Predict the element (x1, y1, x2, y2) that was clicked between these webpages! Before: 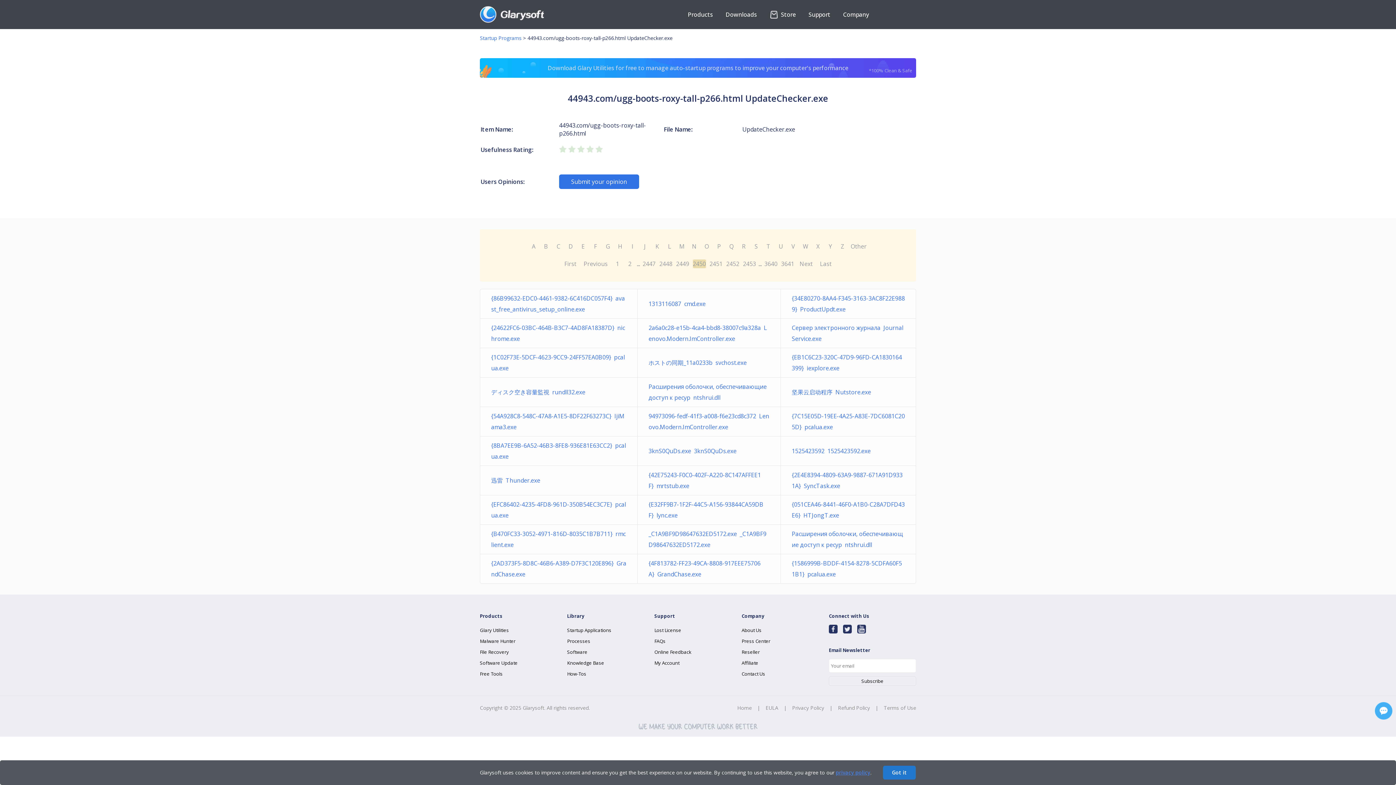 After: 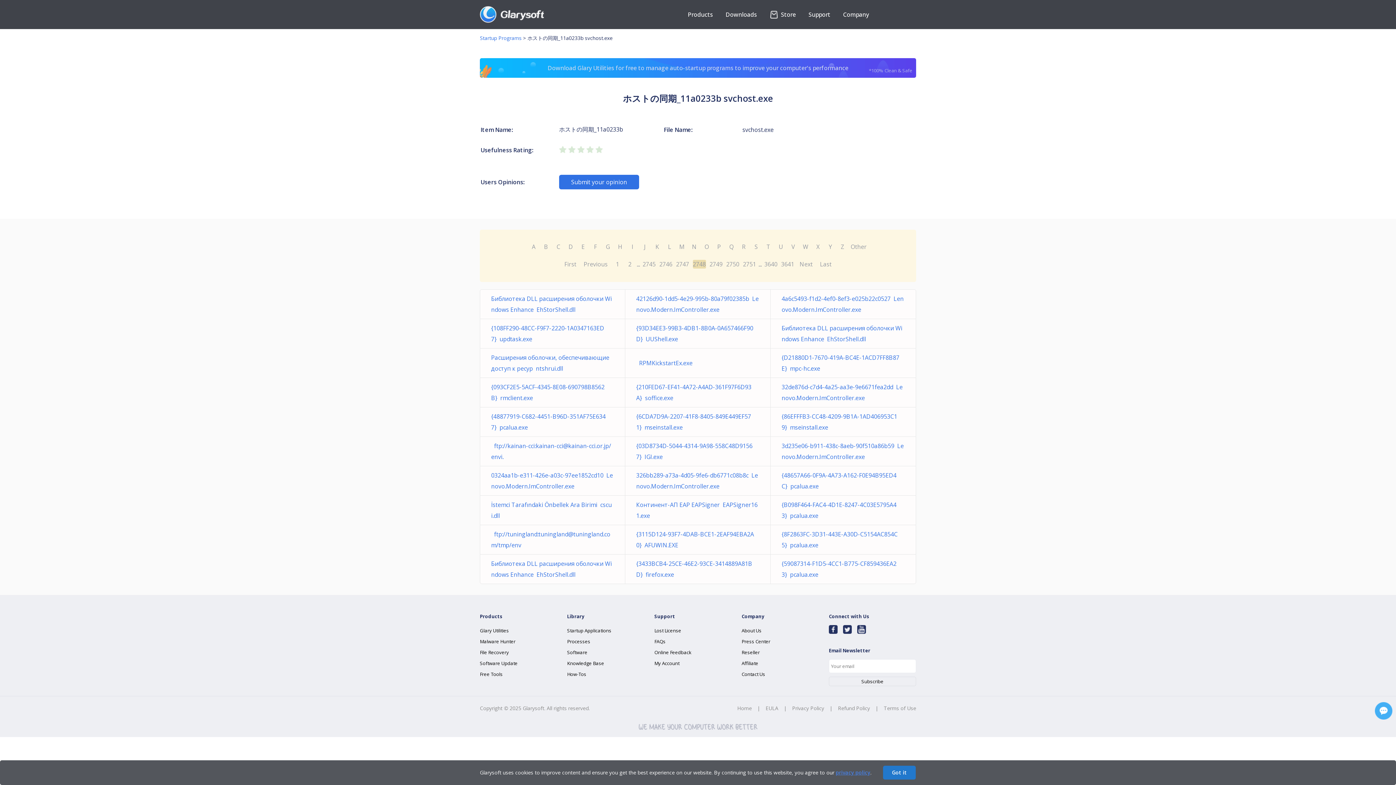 Action: label: ホストの同期_11a0233b  svchost.exe bbox: (648, 358, 746, 366)